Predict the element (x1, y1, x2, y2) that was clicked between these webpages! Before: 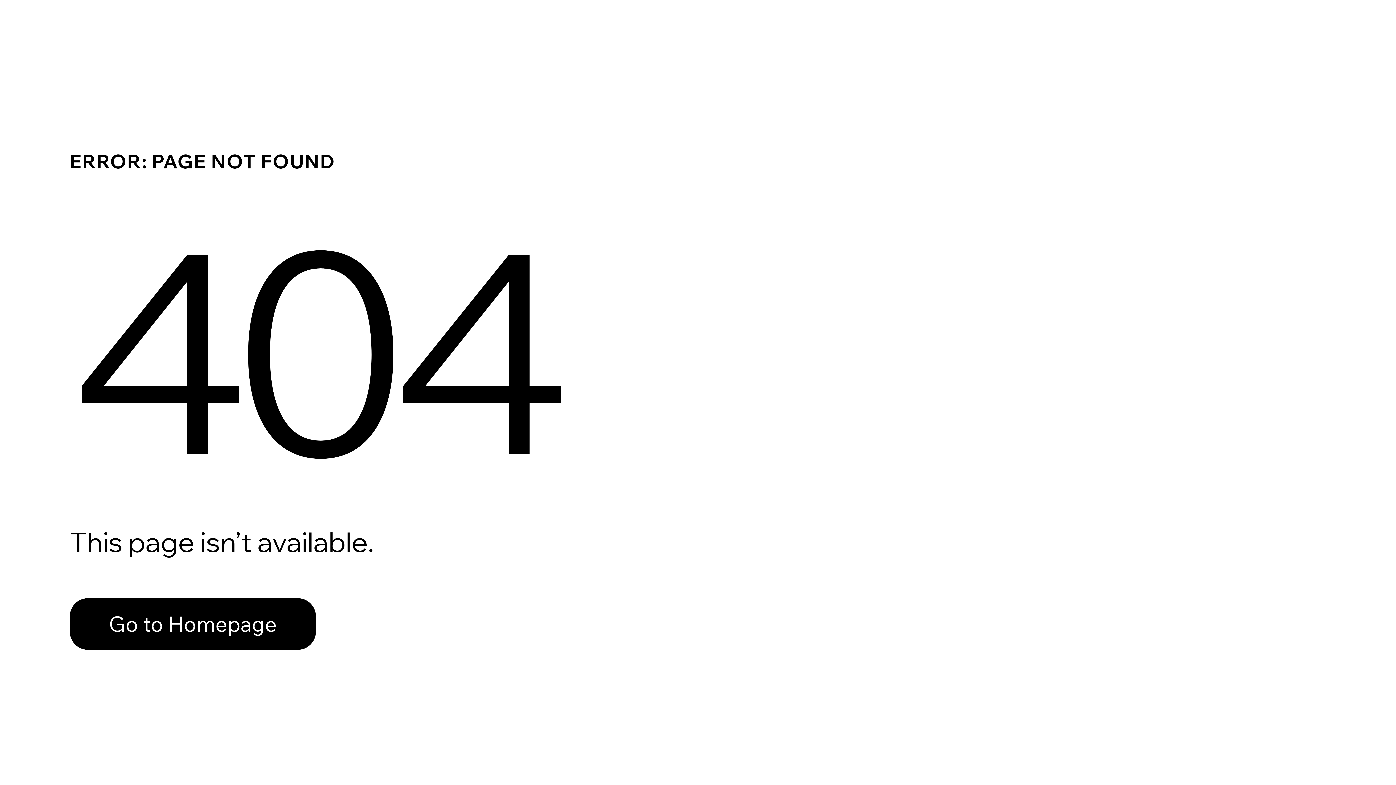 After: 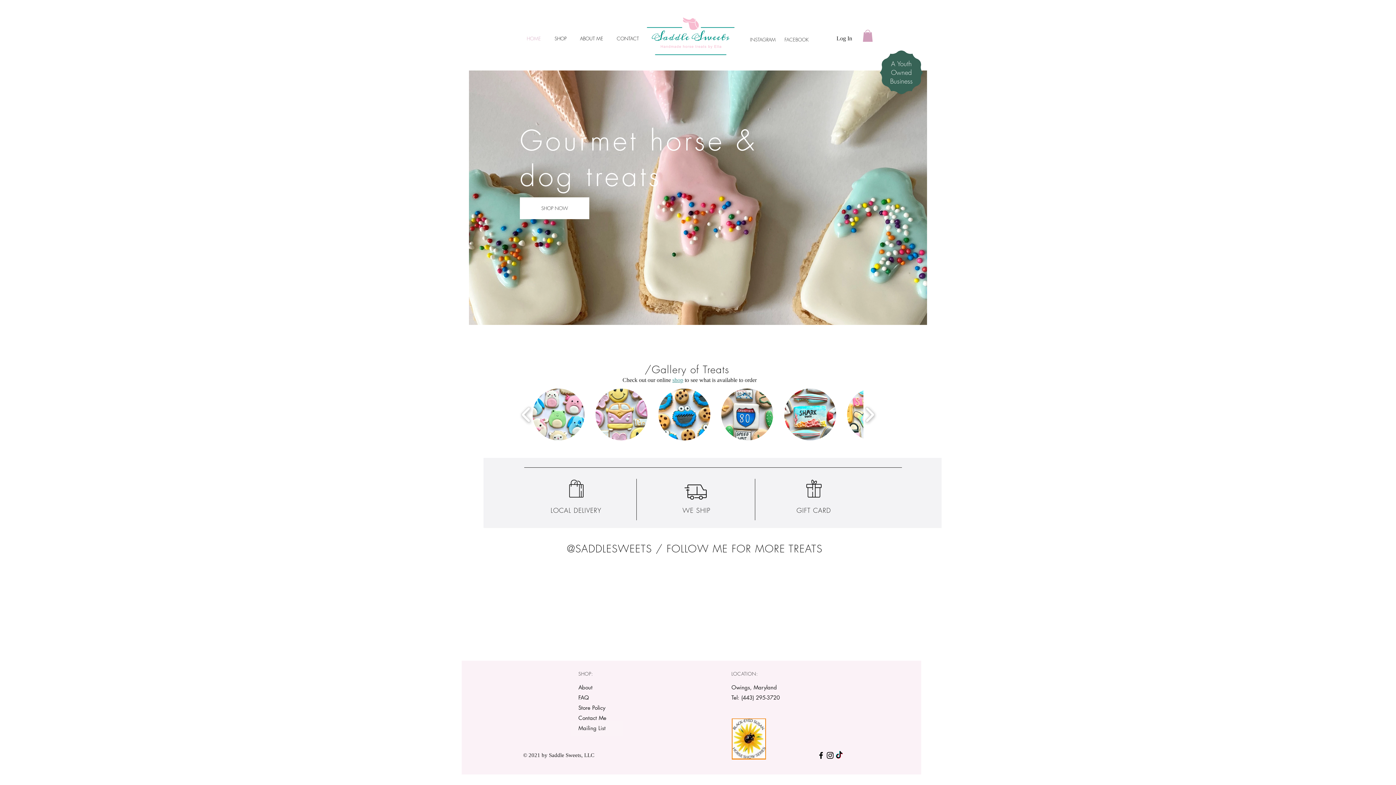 Action: bbox: (69, 598, 316, 650) label: Go to Homepage